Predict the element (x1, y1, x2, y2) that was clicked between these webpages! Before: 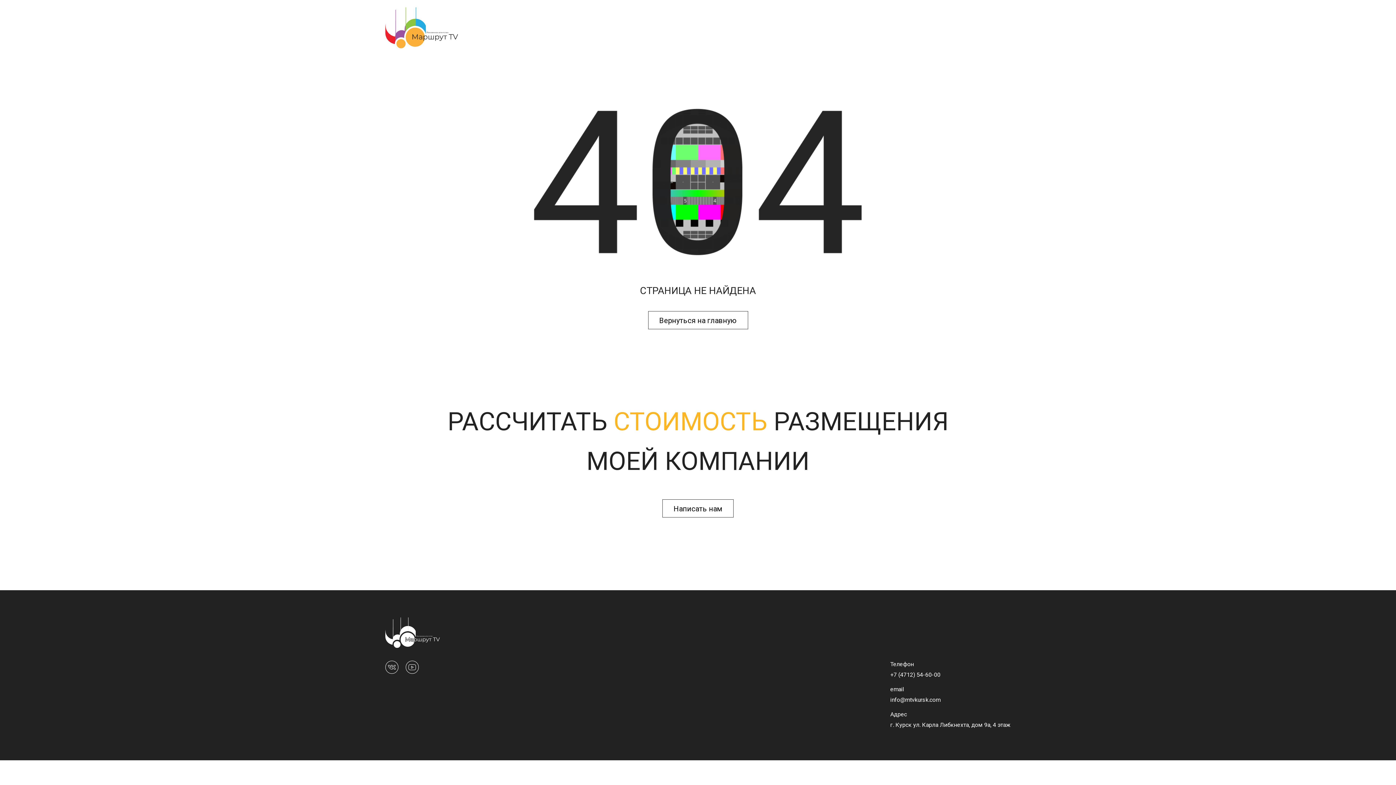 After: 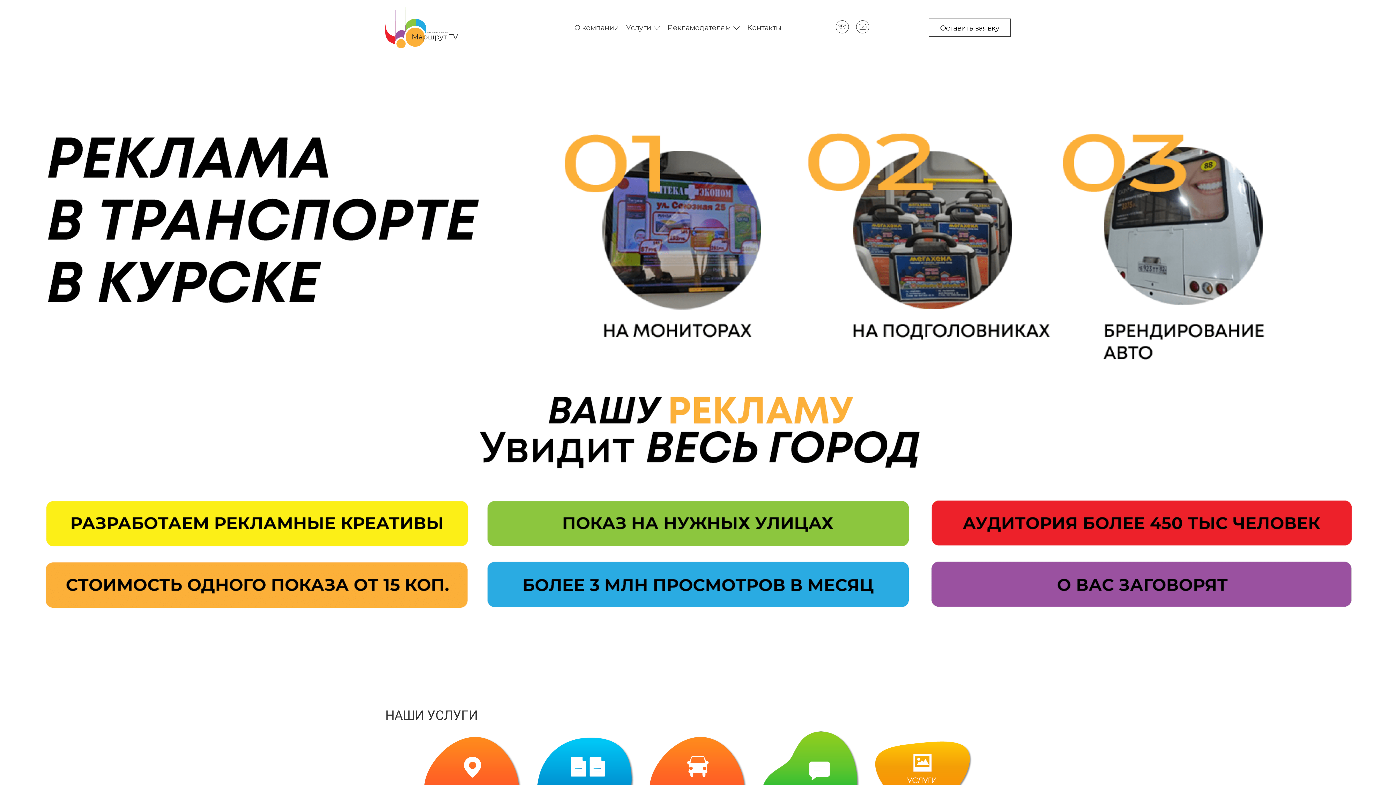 Action: bbox: (385, 617, 440, 648)